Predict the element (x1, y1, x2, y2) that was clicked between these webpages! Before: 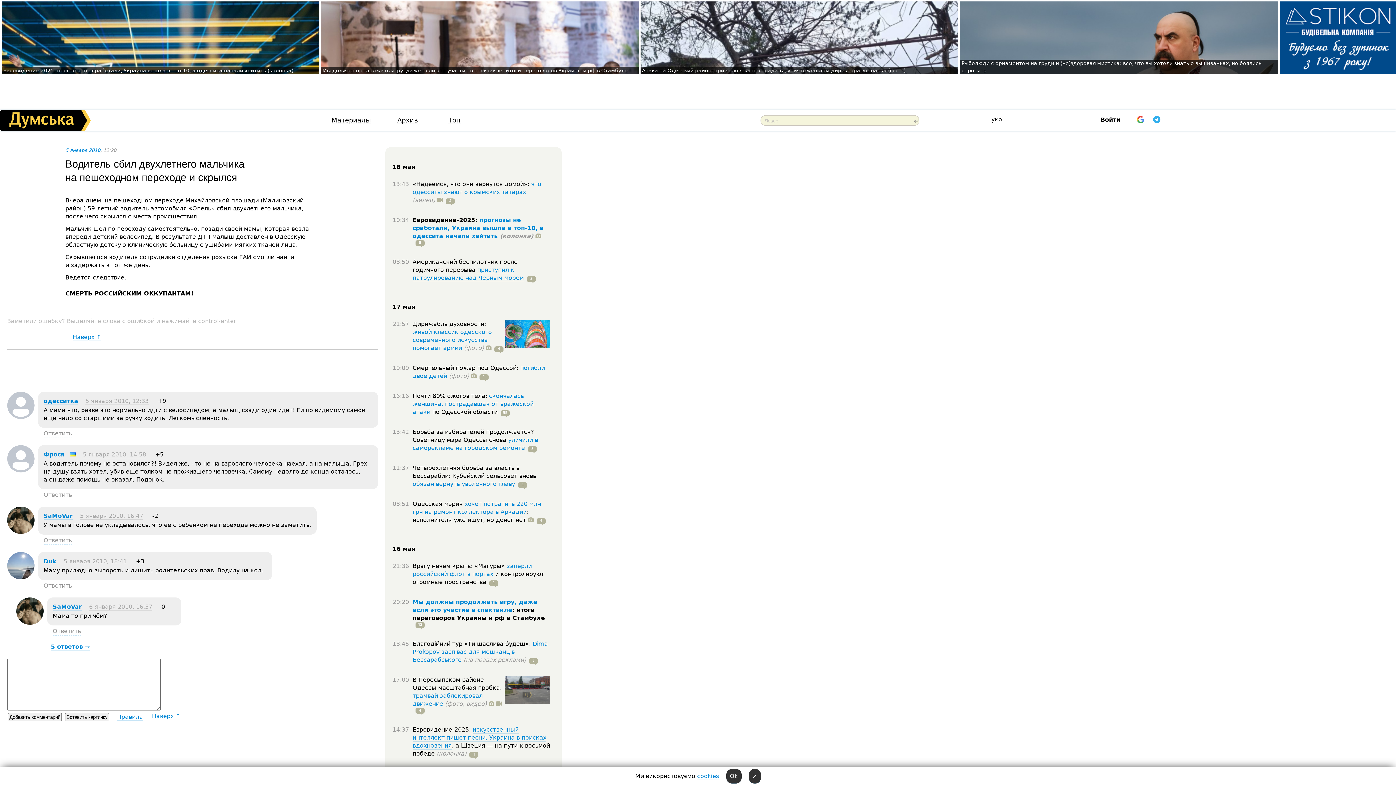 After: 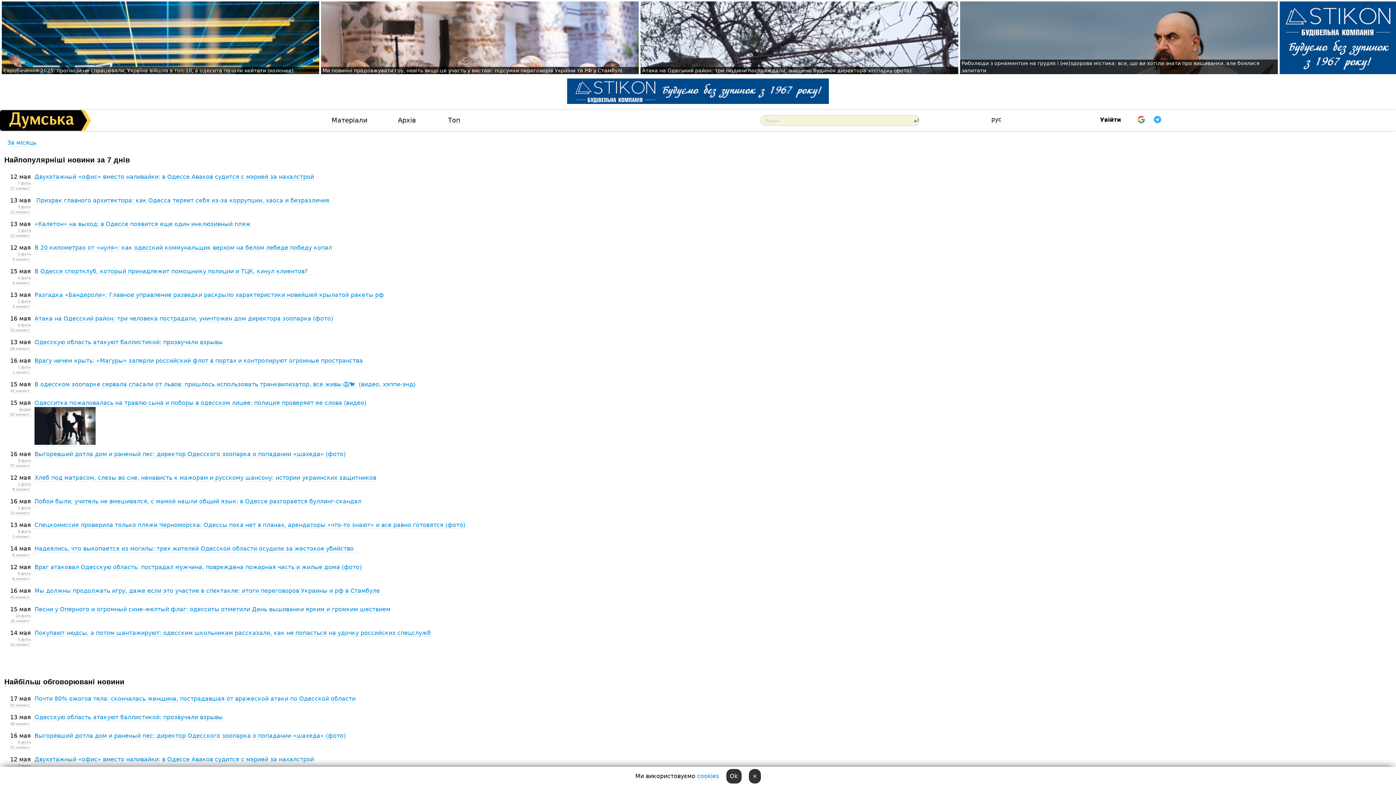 Action: bbox: (448, 117, 460, 124) label: Топ